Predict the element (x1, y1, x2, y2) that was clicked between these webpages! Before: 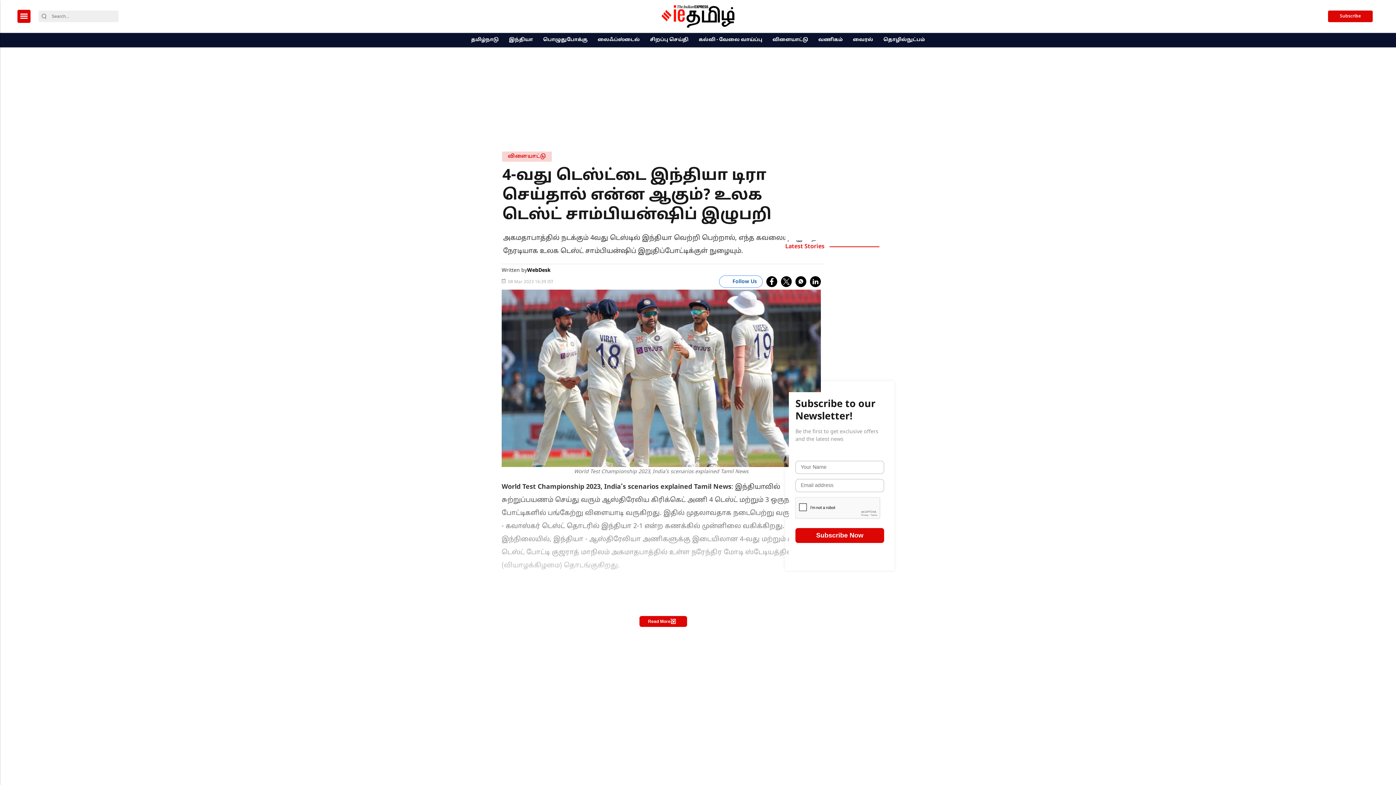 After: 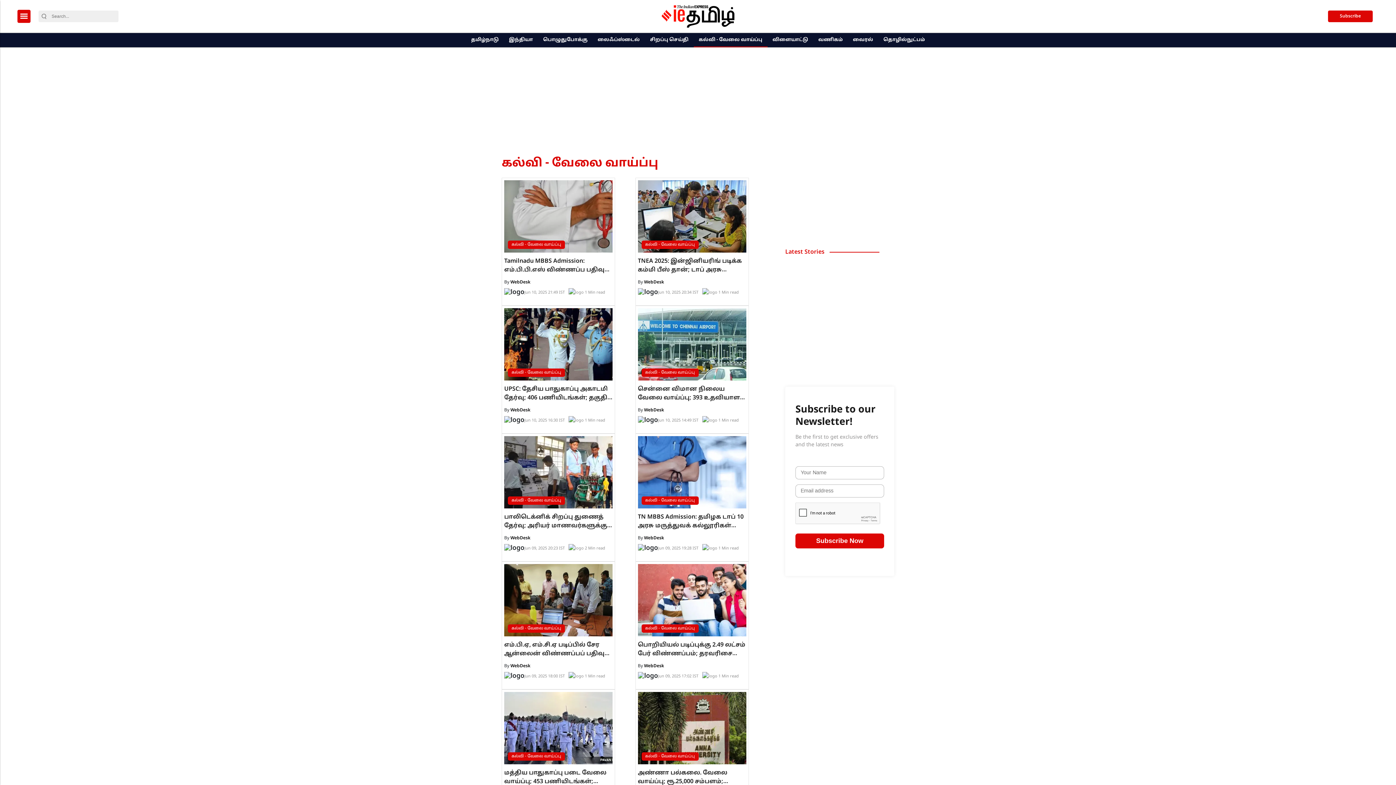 Action: bbox: (696, 33, 765, 47) label: கல்வி - வேலை வாய்ப்பு